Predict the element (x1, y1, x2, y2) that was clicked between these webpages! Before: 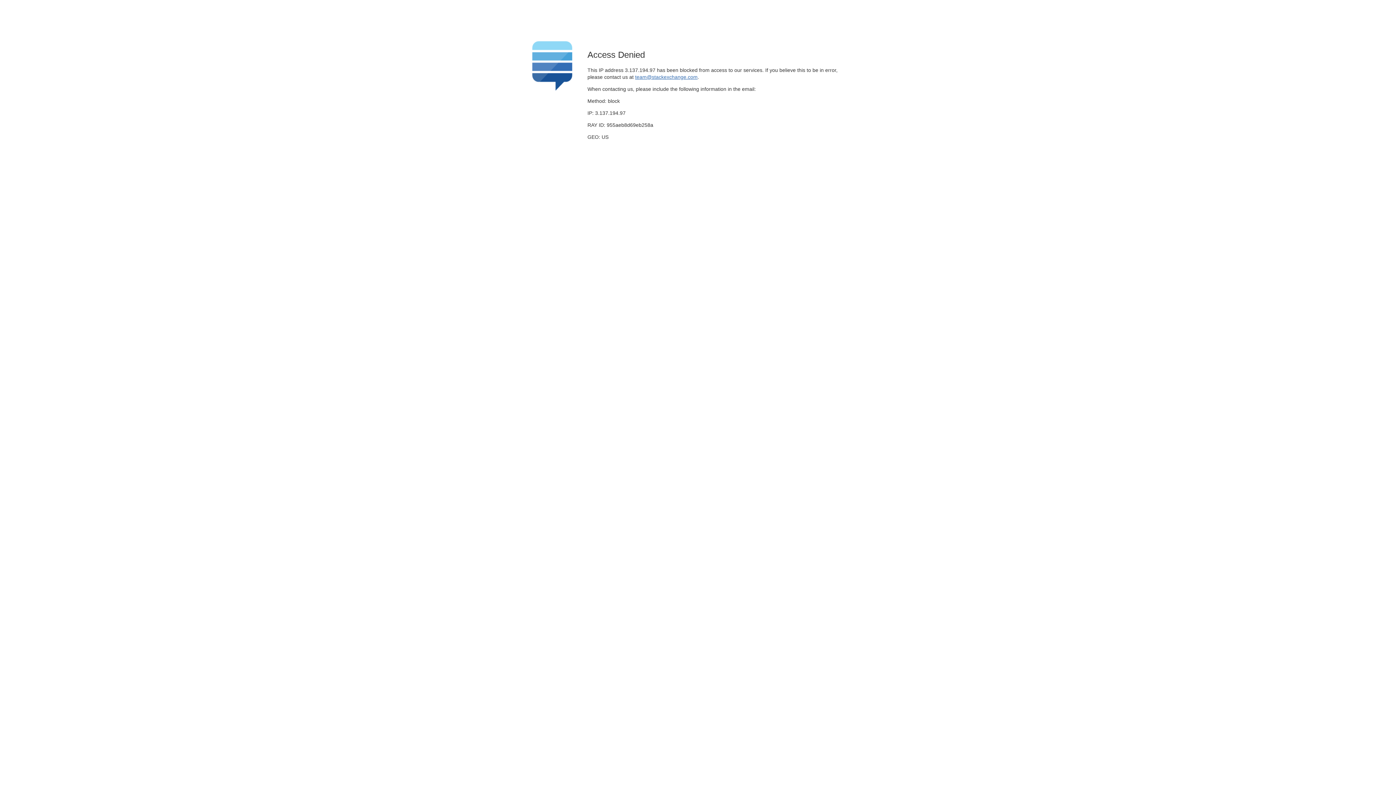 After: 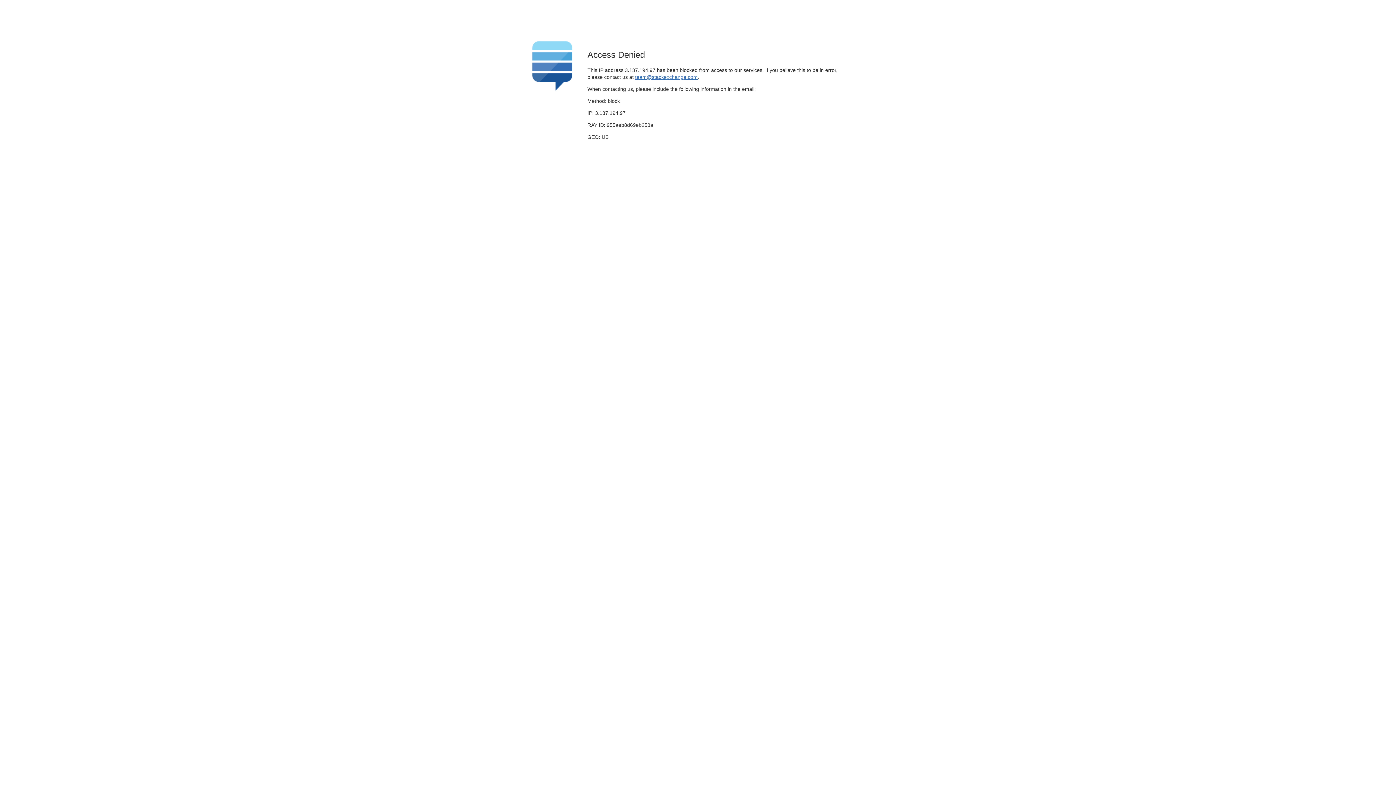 Action: bbox: (635, 74, 697, 79) label: team@stackexchange.com